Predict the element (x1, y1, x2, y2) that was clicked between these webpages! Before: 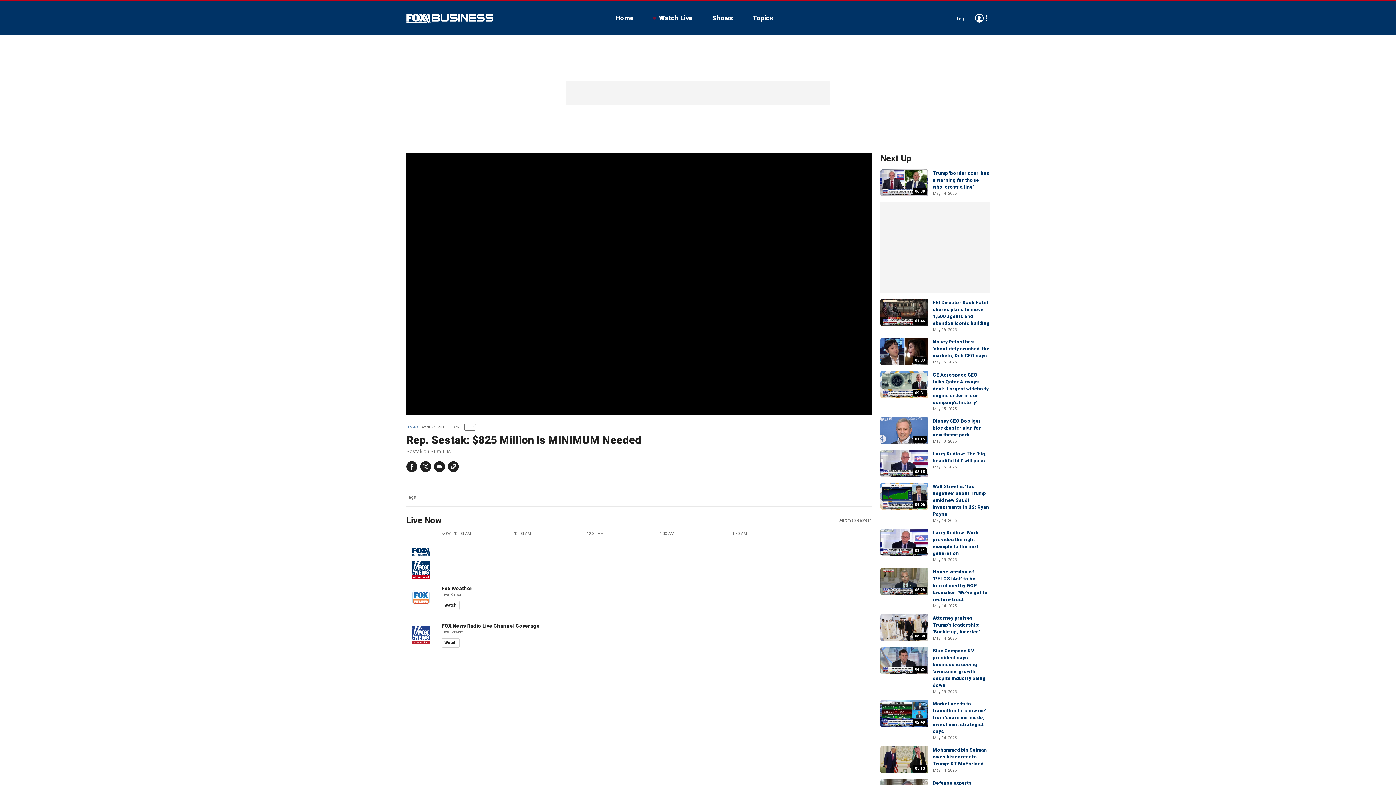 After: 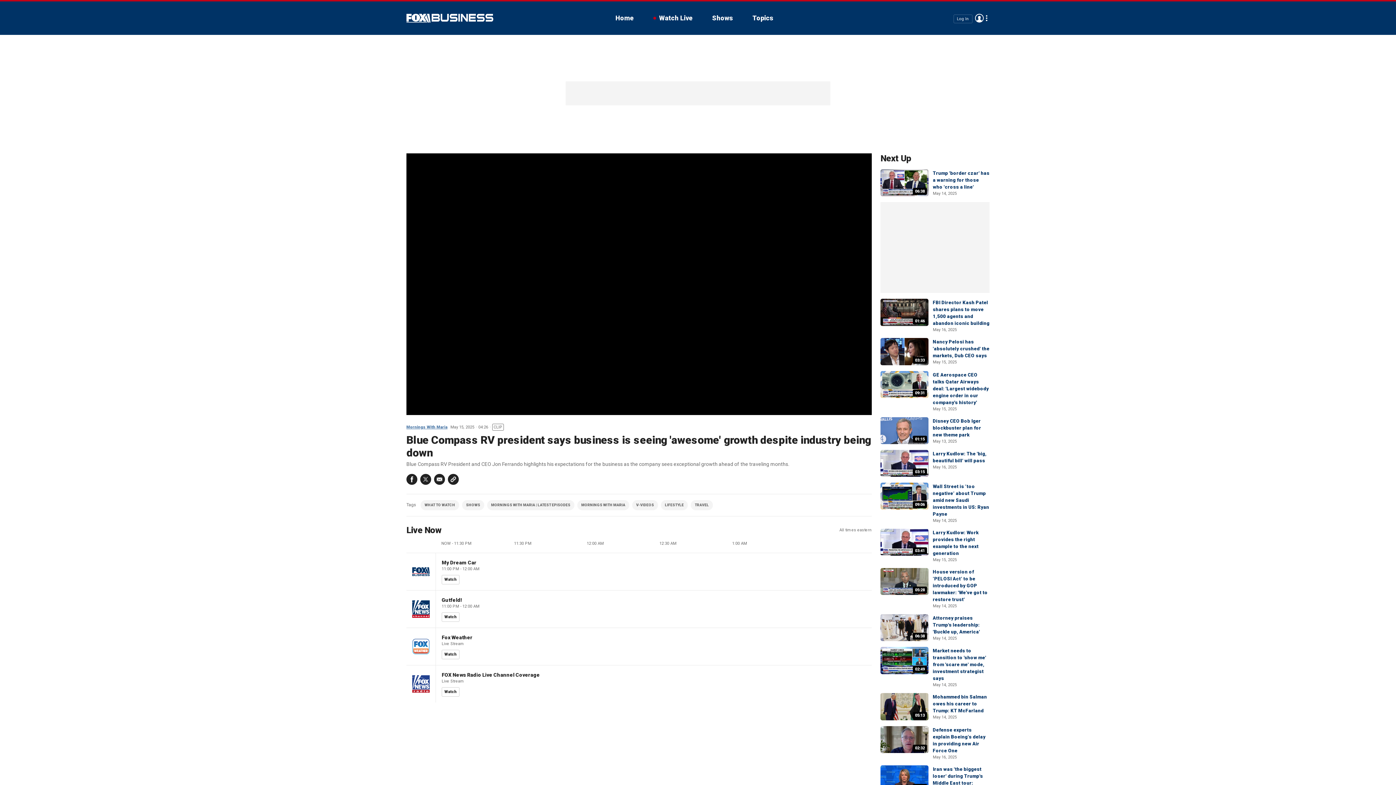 Action: label: 04:25 bbox: (880, 647, 928, 674)